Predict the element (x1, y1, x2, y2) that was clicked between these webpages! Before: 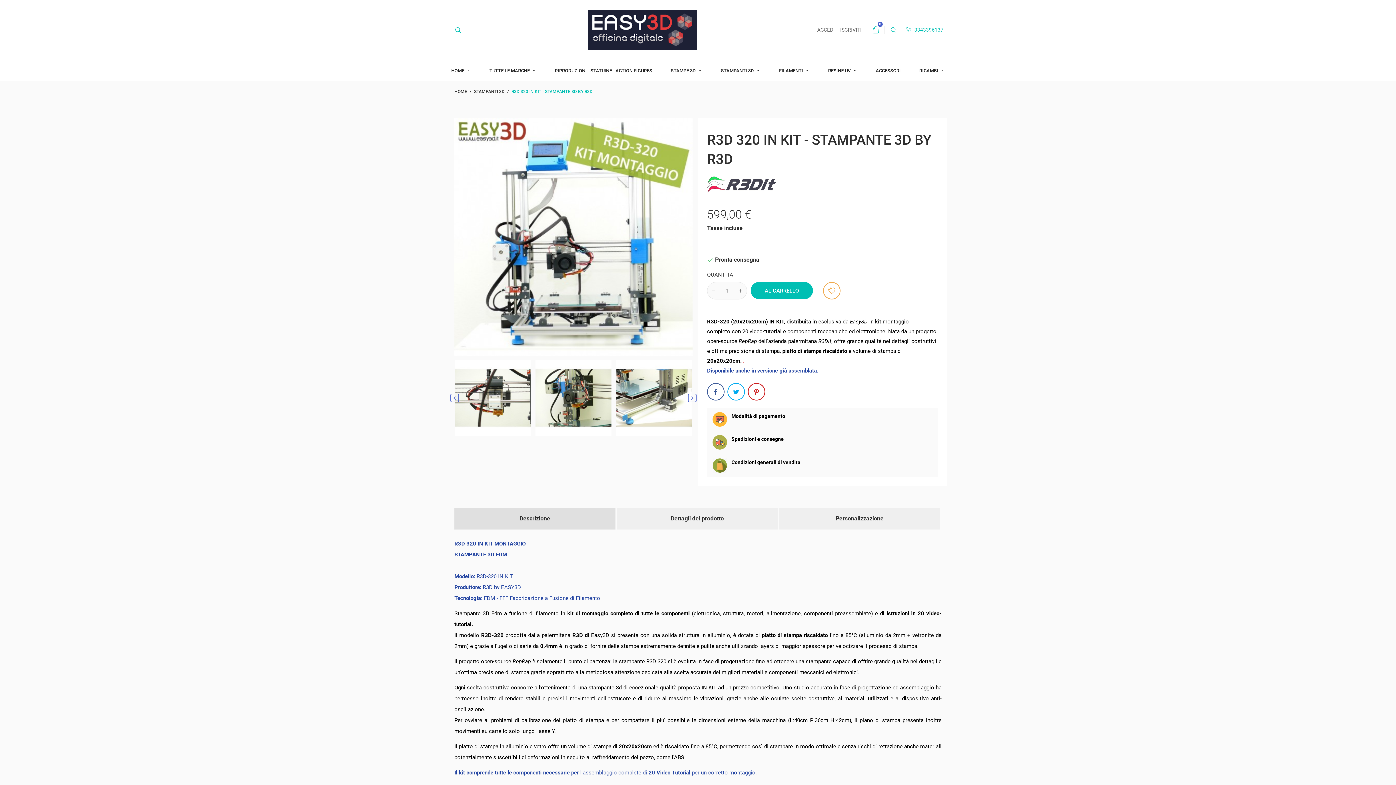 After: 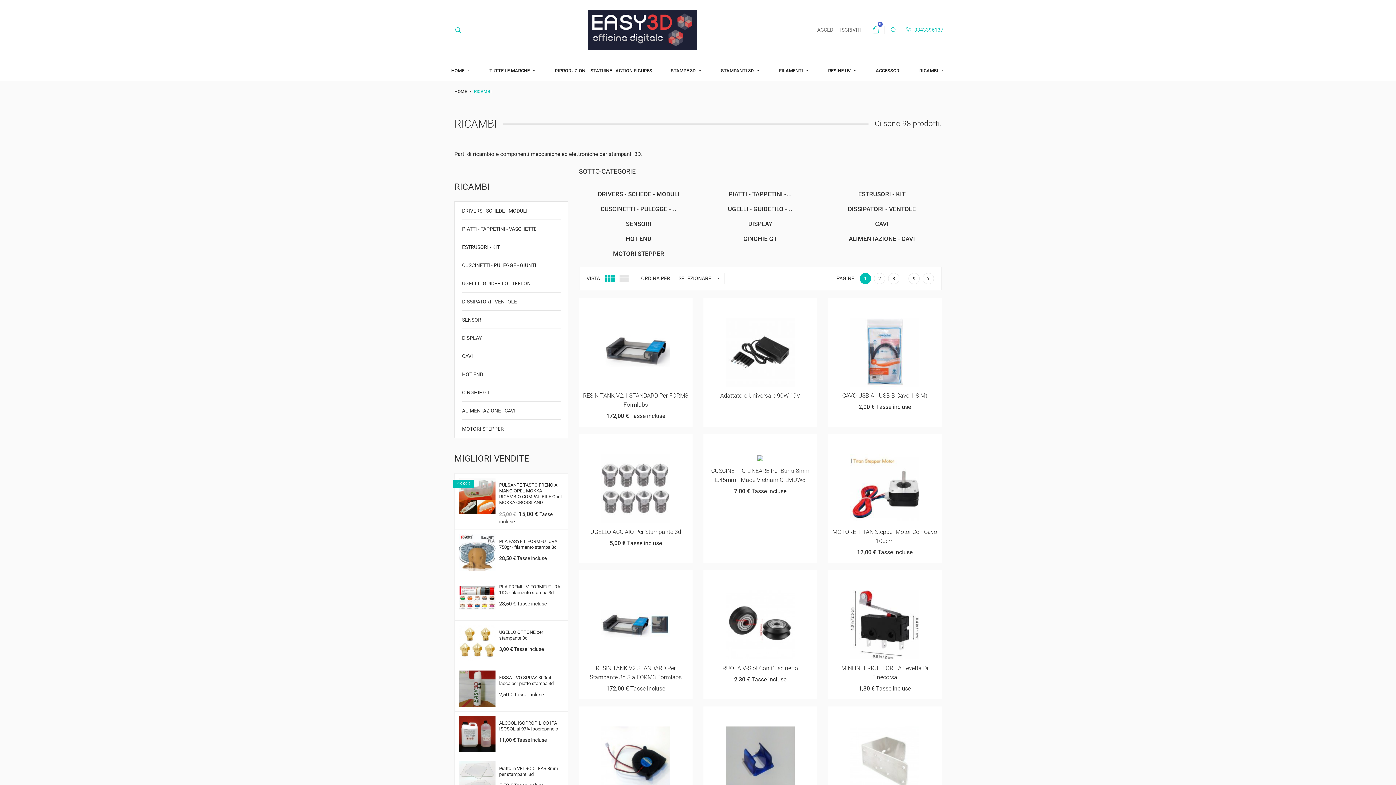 Action: bbox: (910, 60, 954, 81) label: RICAMBI 